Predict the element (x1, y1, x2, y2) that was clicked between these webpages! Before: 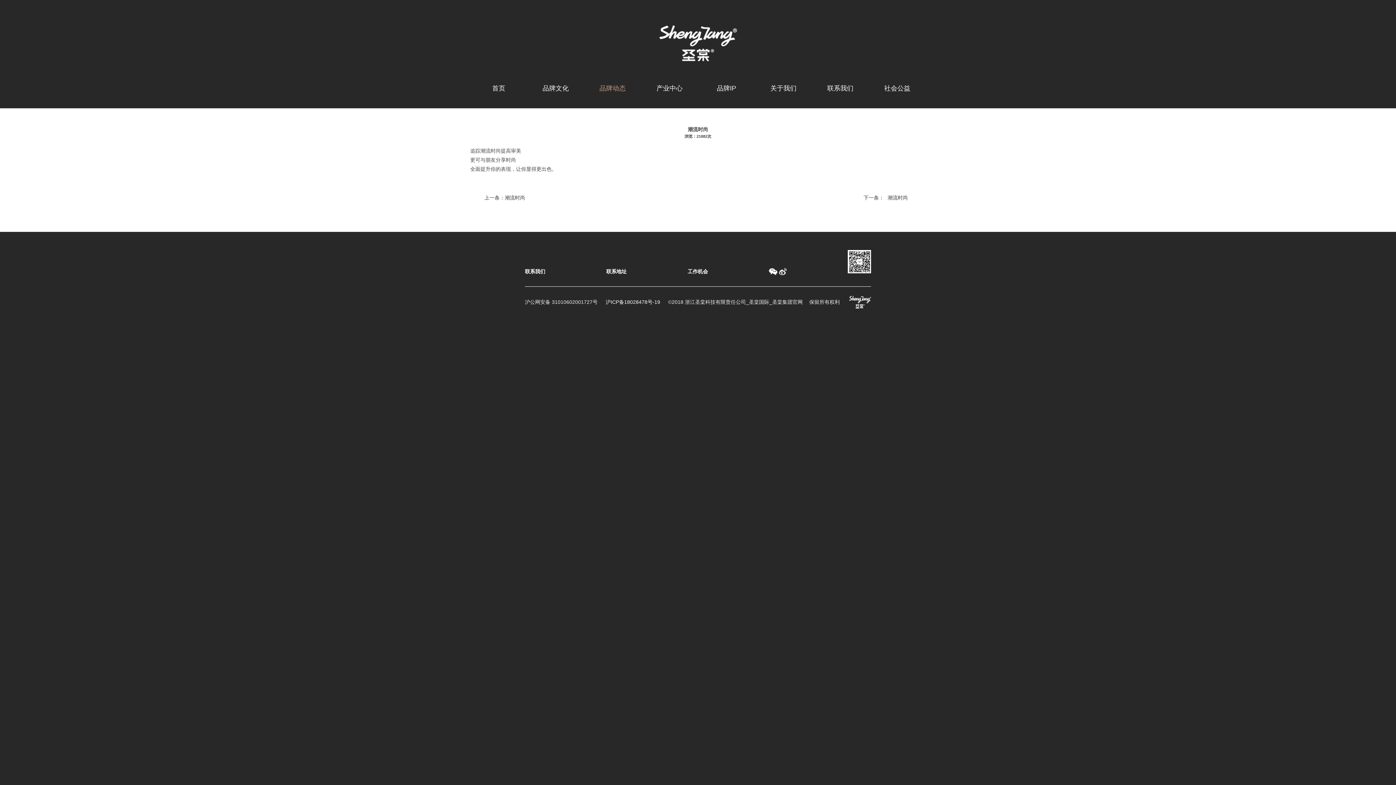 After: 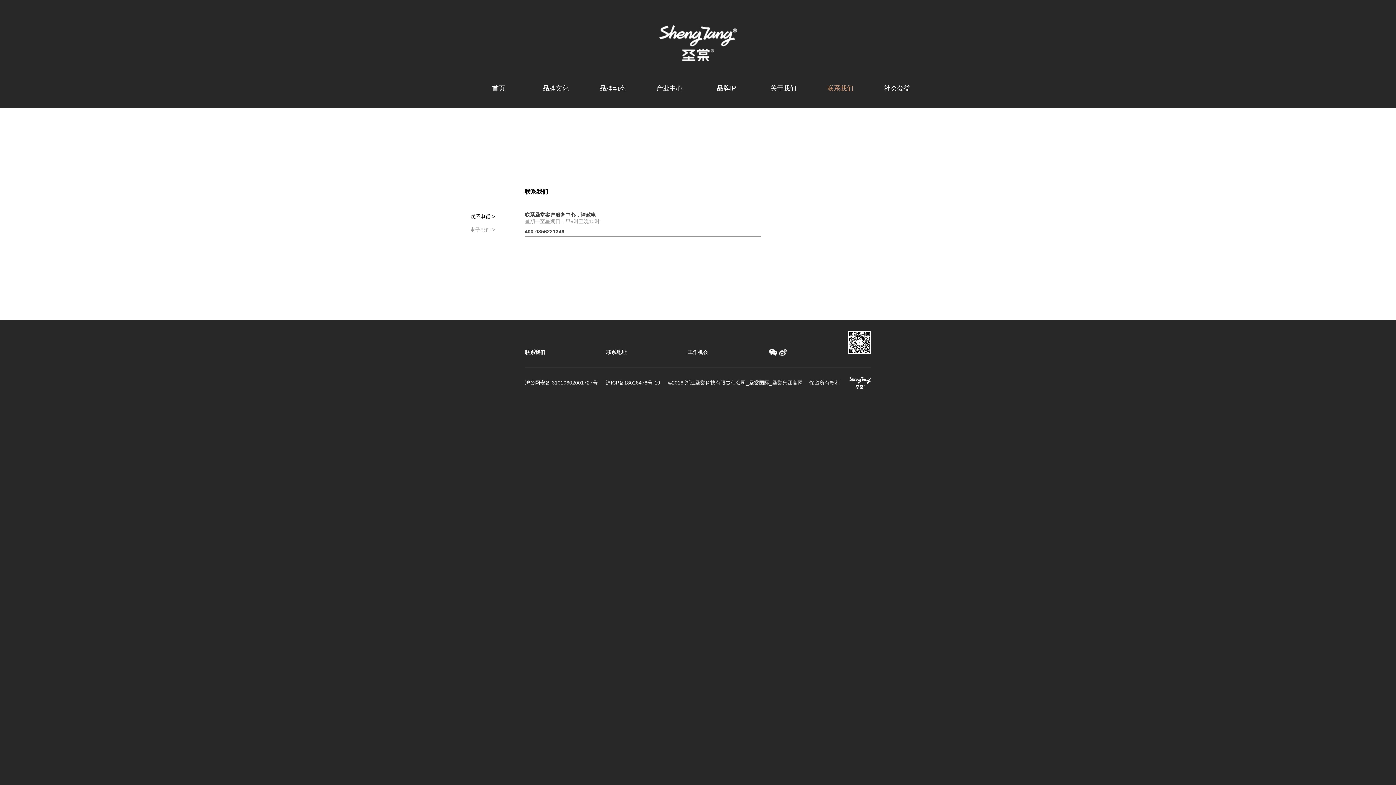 Action: bbox: (812, 78, 869, 97) label: 联系我们